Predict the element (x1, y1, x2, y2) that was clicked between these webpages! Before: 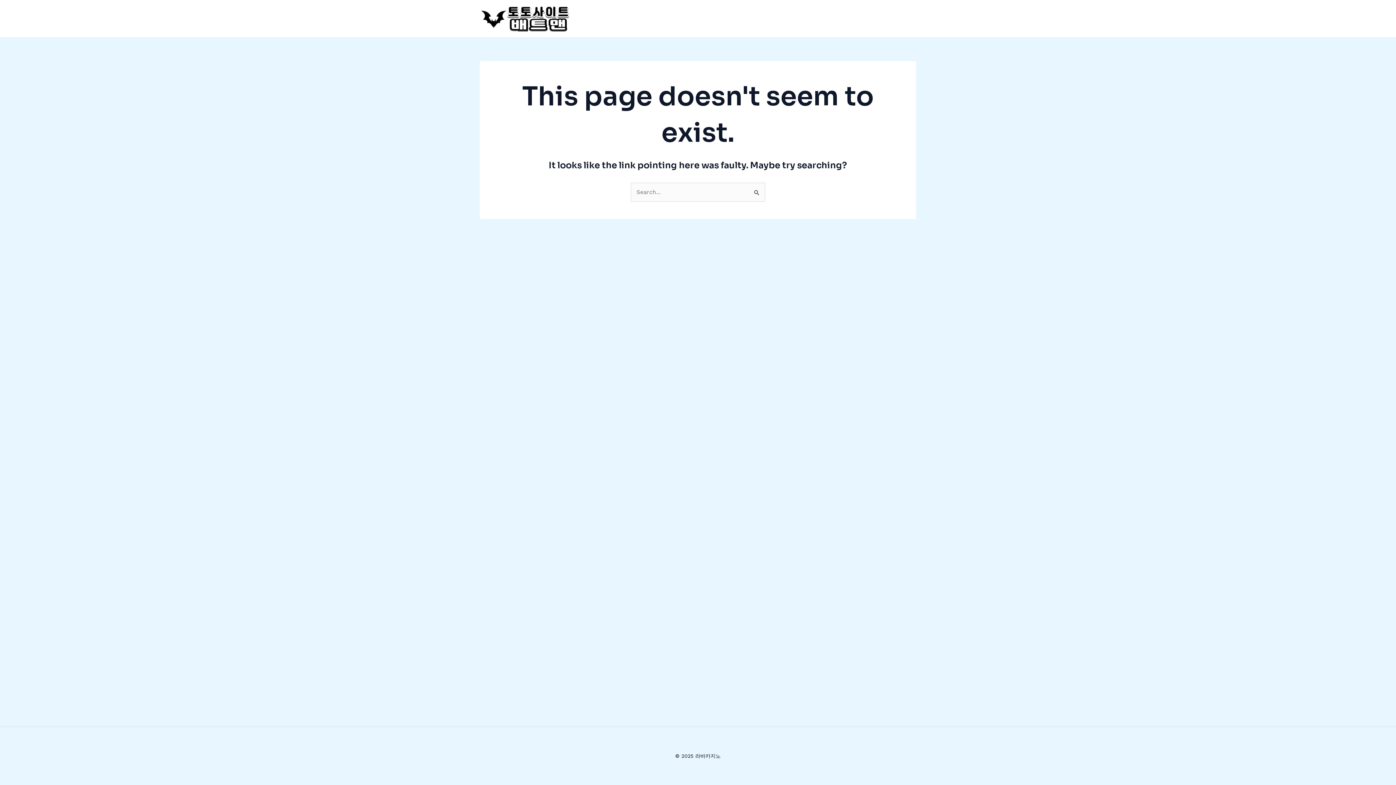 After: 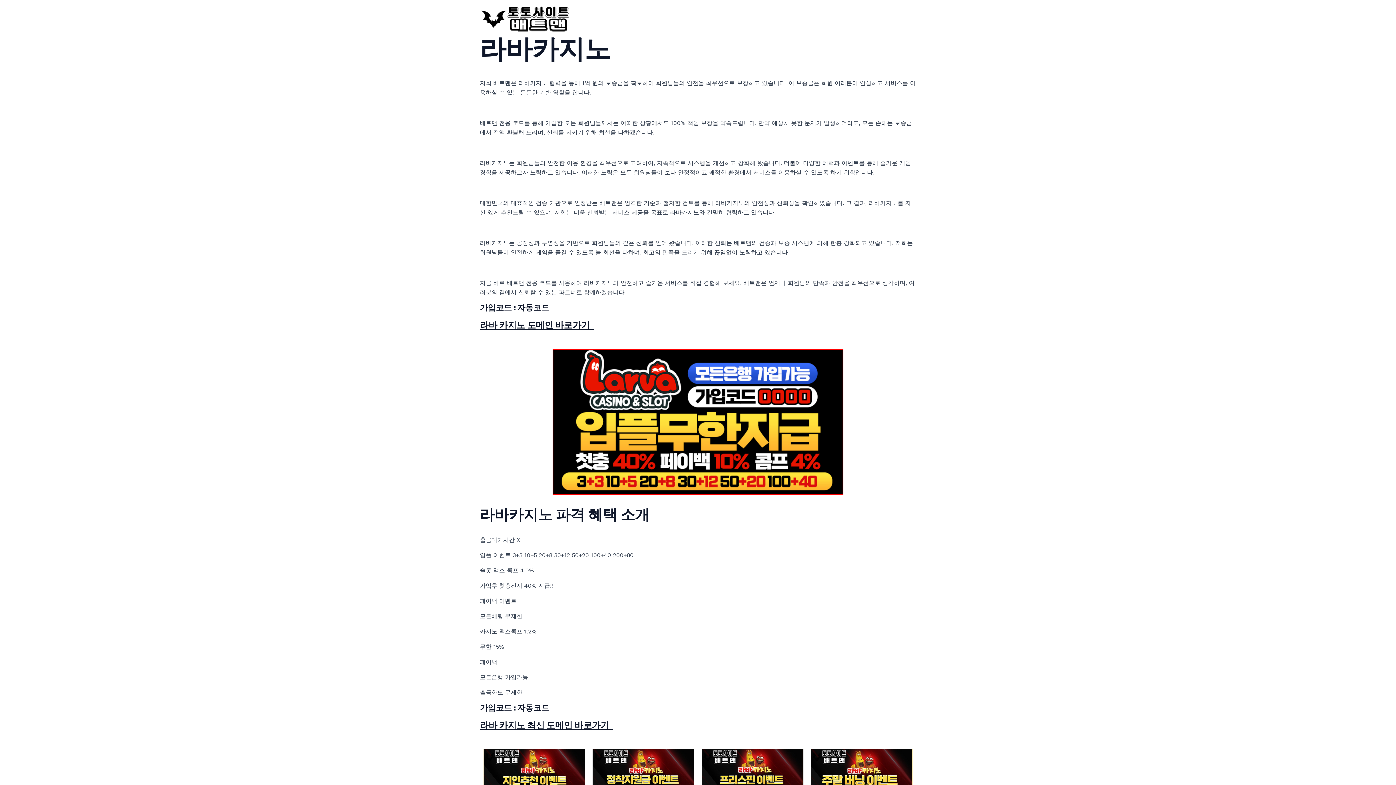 Action: bbox: (480, 14, 570, 21)